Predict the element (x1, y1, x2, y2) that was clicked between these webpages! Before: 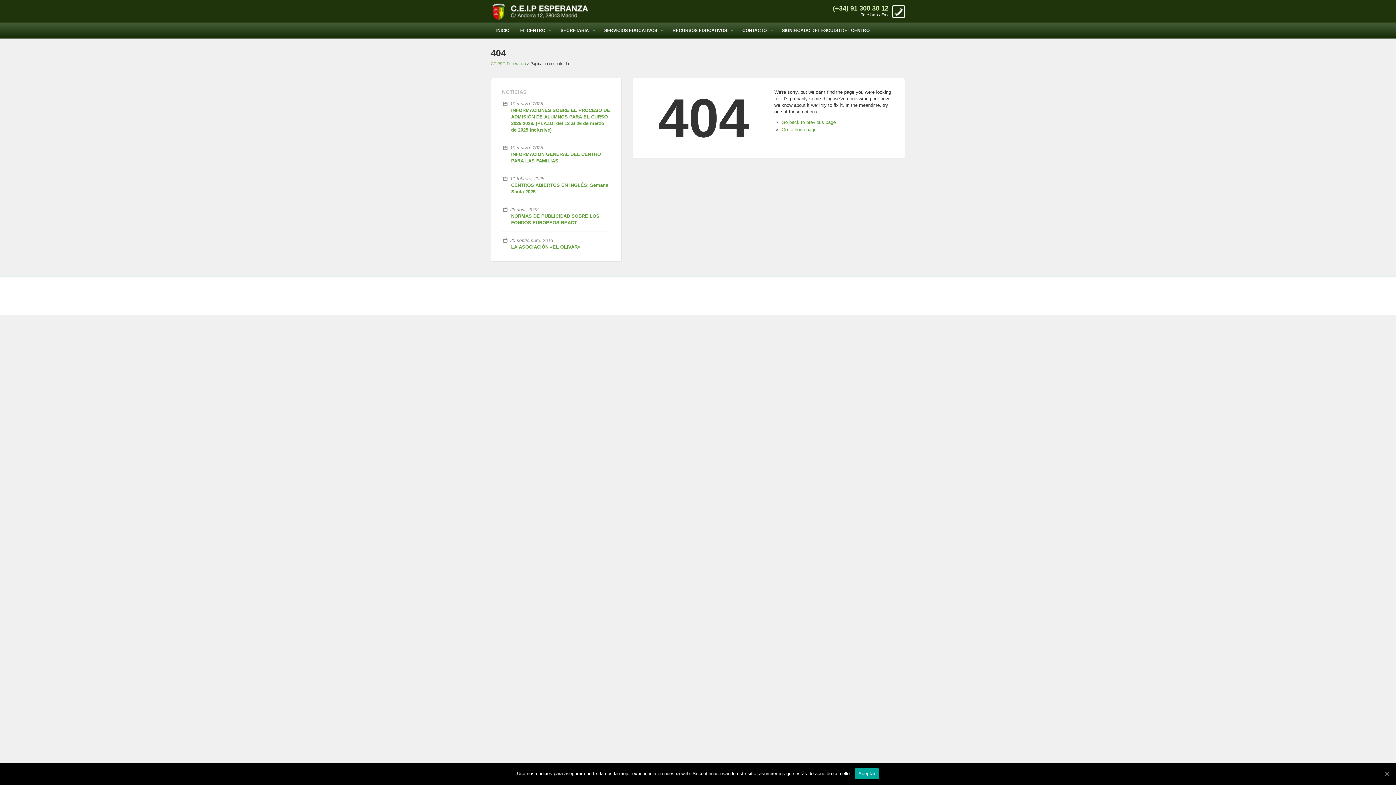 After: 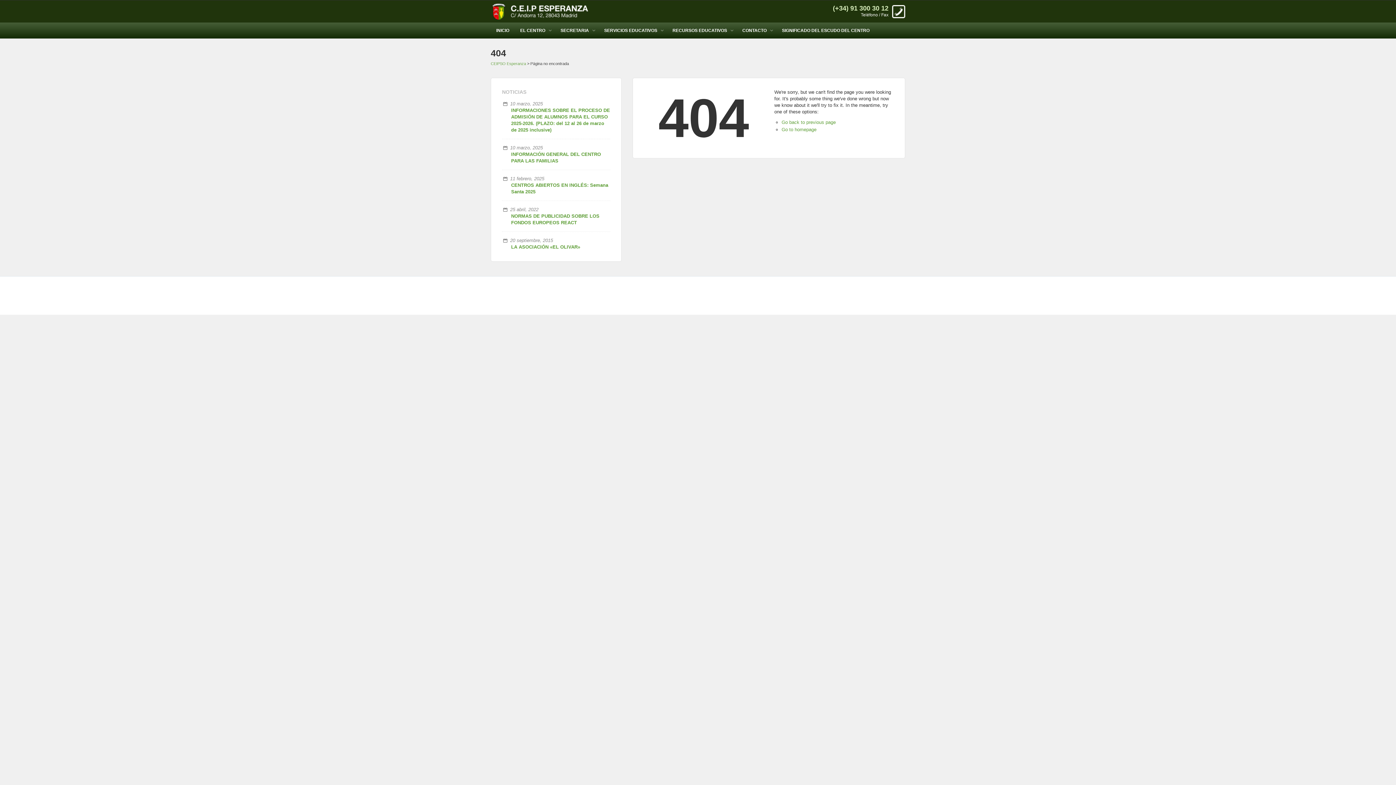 Action: label: Aceptar bbox: (1383, 770, 1390, 777)